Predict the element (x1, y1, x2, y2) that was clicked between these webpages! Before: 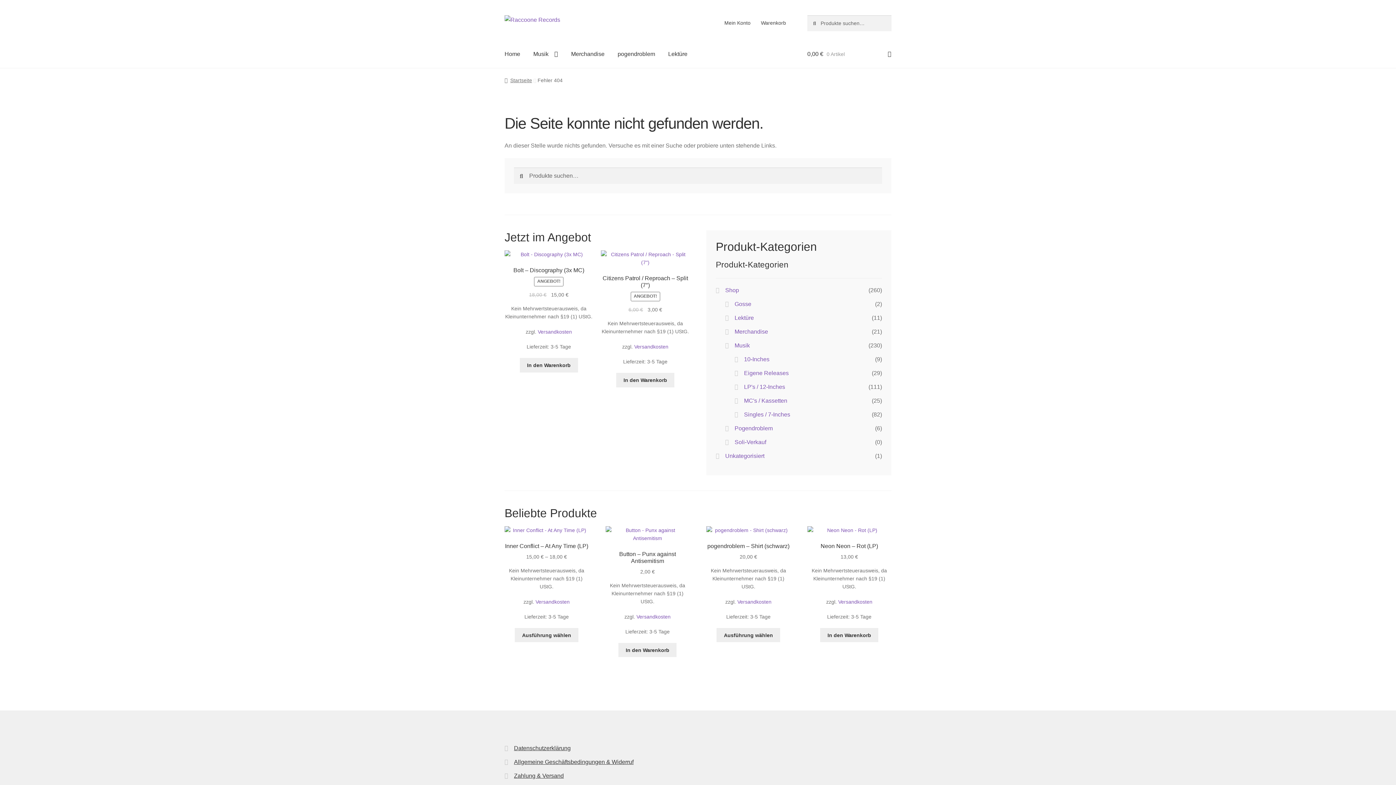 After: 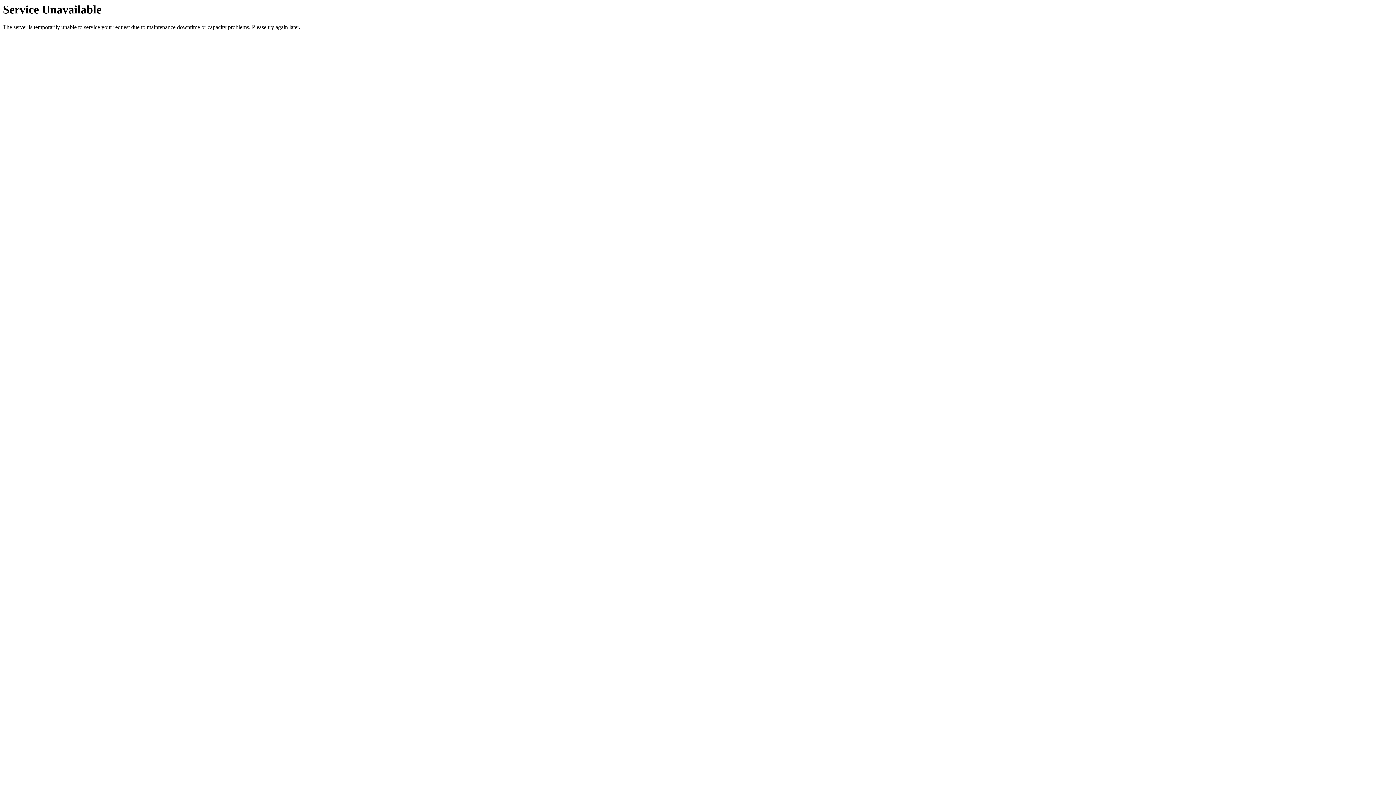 Action: label: In den Warenkorb legen: „Citizens Patrol / Reproach - Split (7")“ bbox: (616, 373, 674, 387)